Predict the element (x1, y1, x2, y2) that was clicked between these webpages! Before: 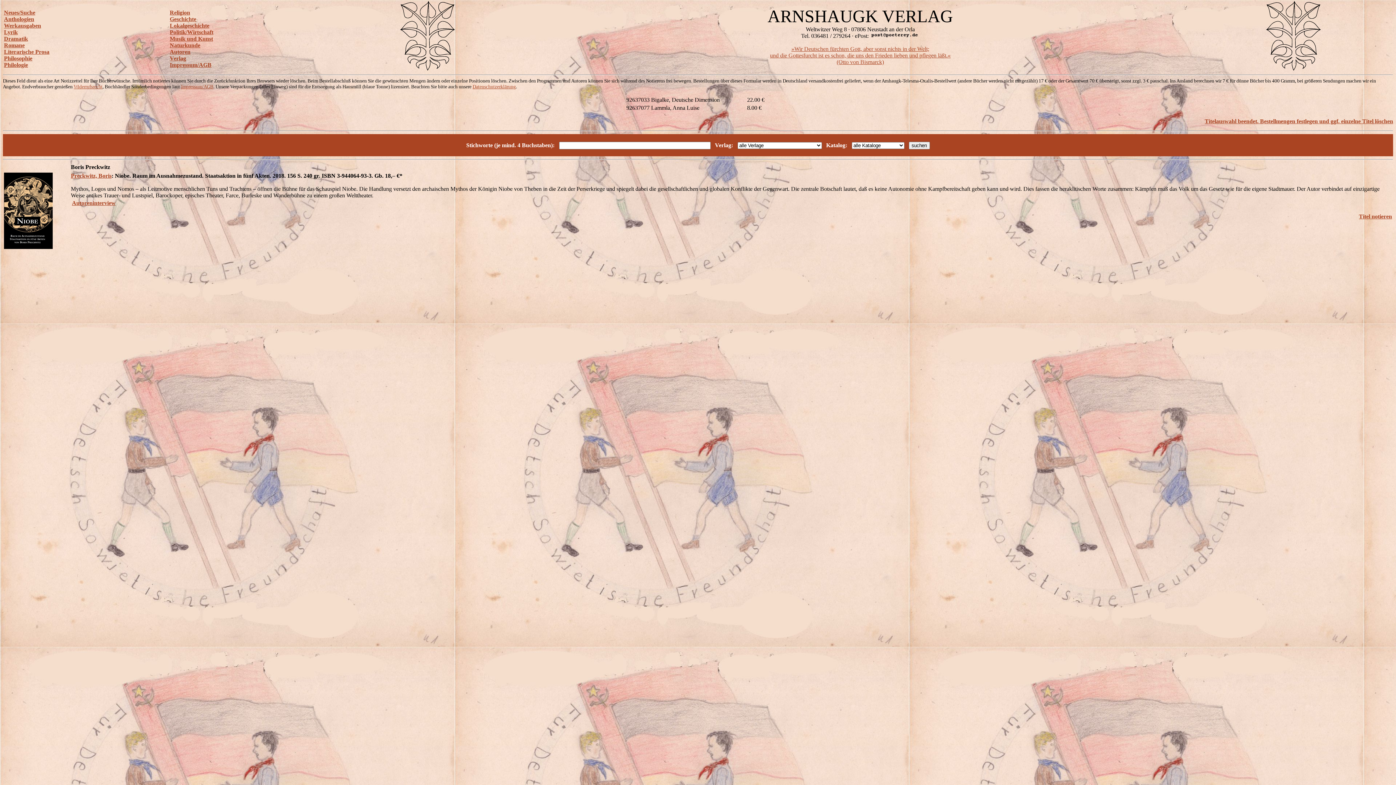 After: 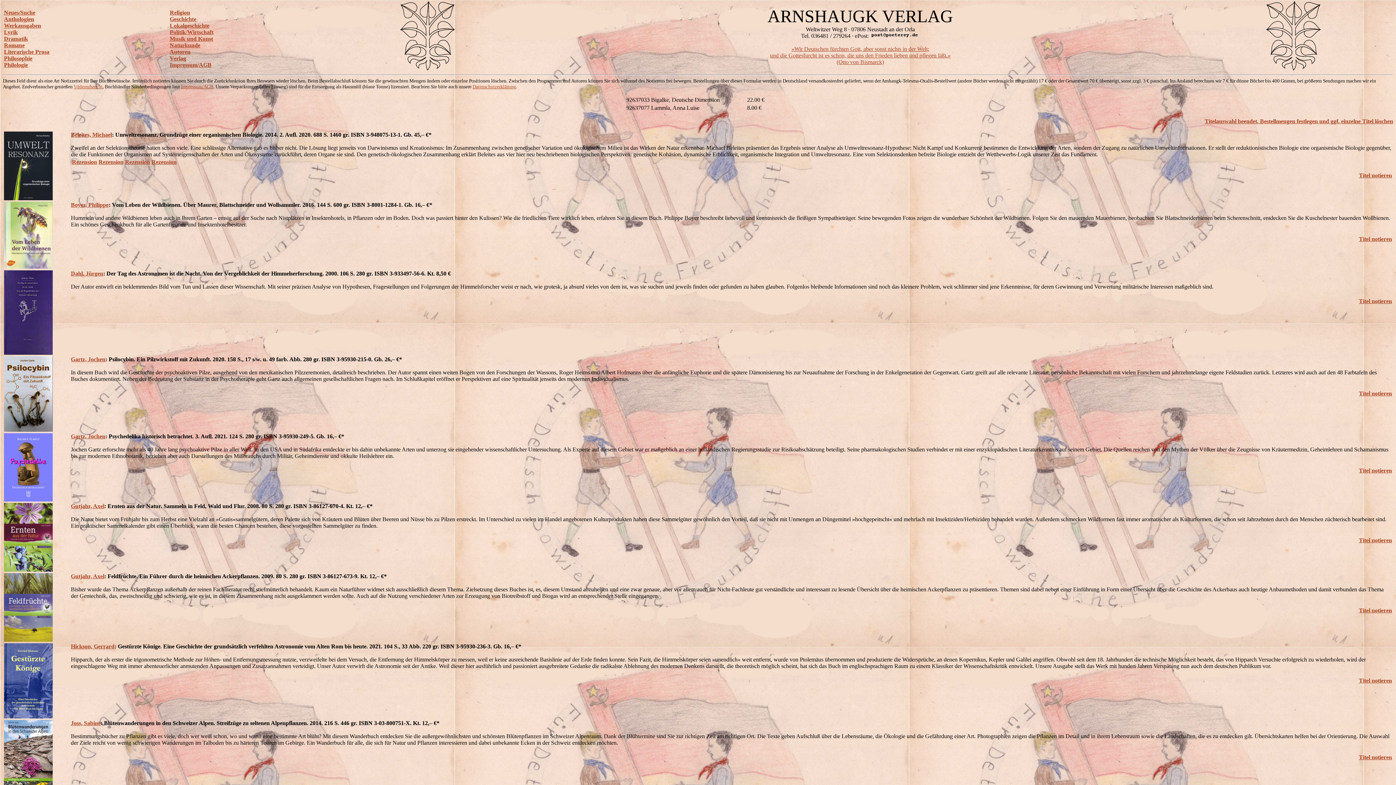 Action: bbox: (169, 42, 200, 48) label: Naturkunde